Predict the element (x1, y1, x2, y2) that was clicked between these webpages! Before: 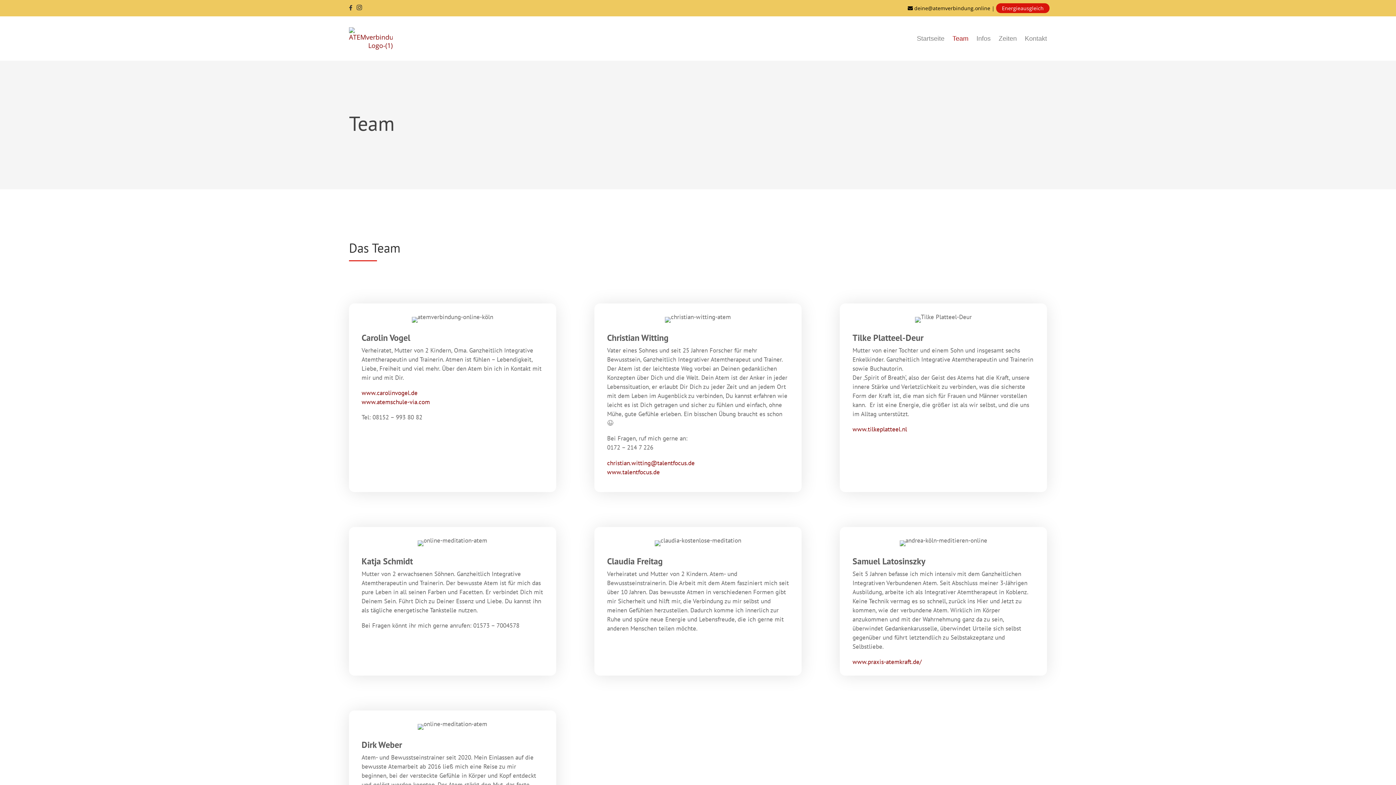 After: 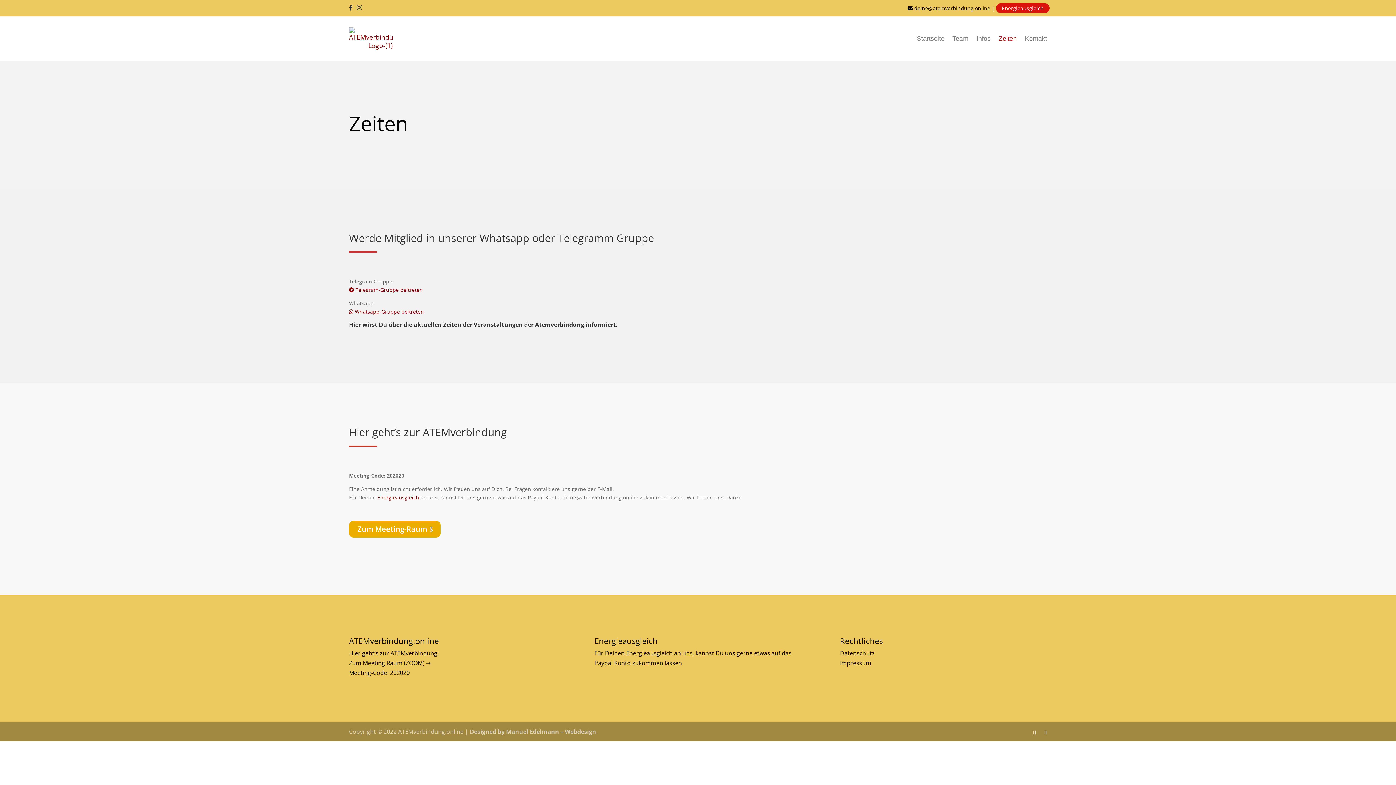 Action: bbox: (998, 24, 1017, 52) label: Zeiten